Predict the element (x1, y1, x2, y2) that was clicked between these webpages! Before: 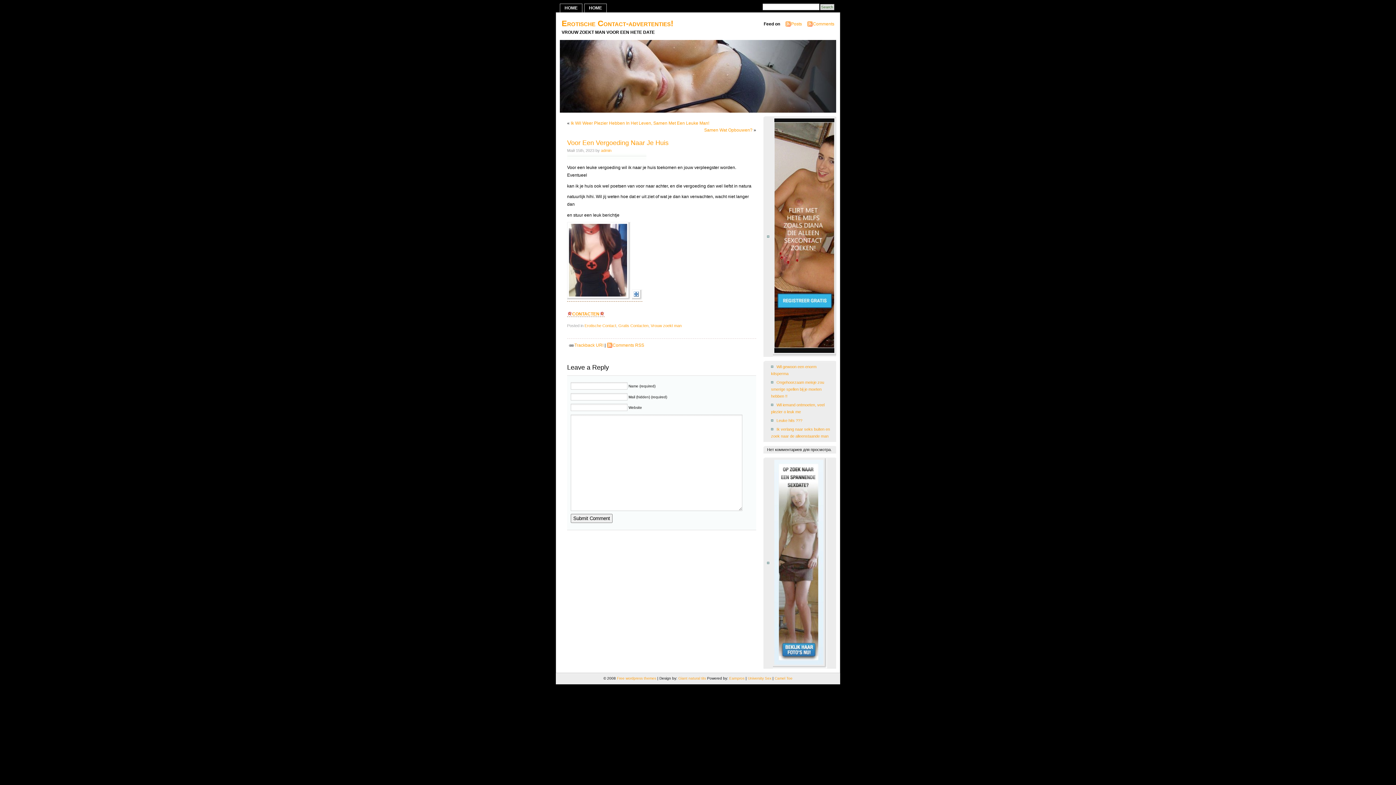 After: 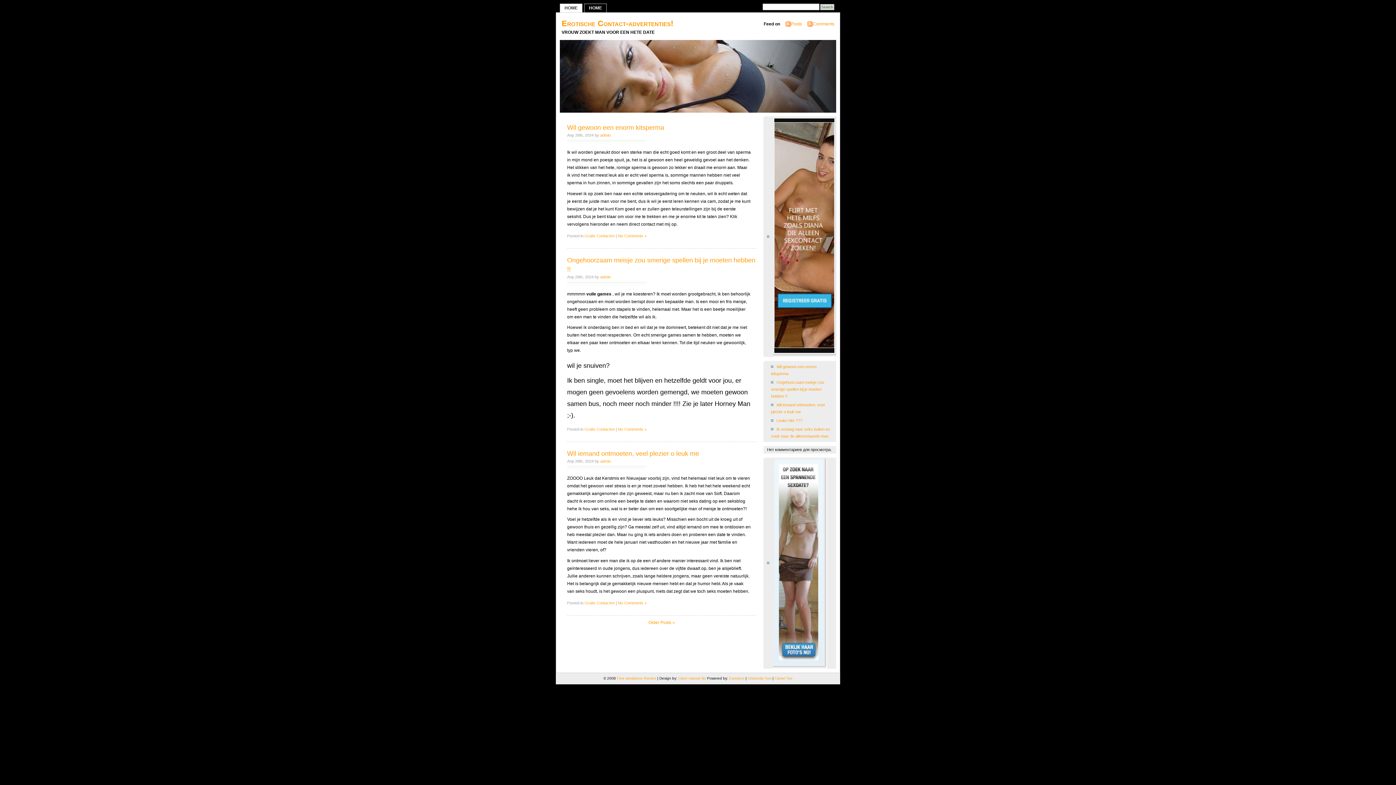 Action: bbox: (561, 18, 673, 28) label: Erotische Contact-advertenties!